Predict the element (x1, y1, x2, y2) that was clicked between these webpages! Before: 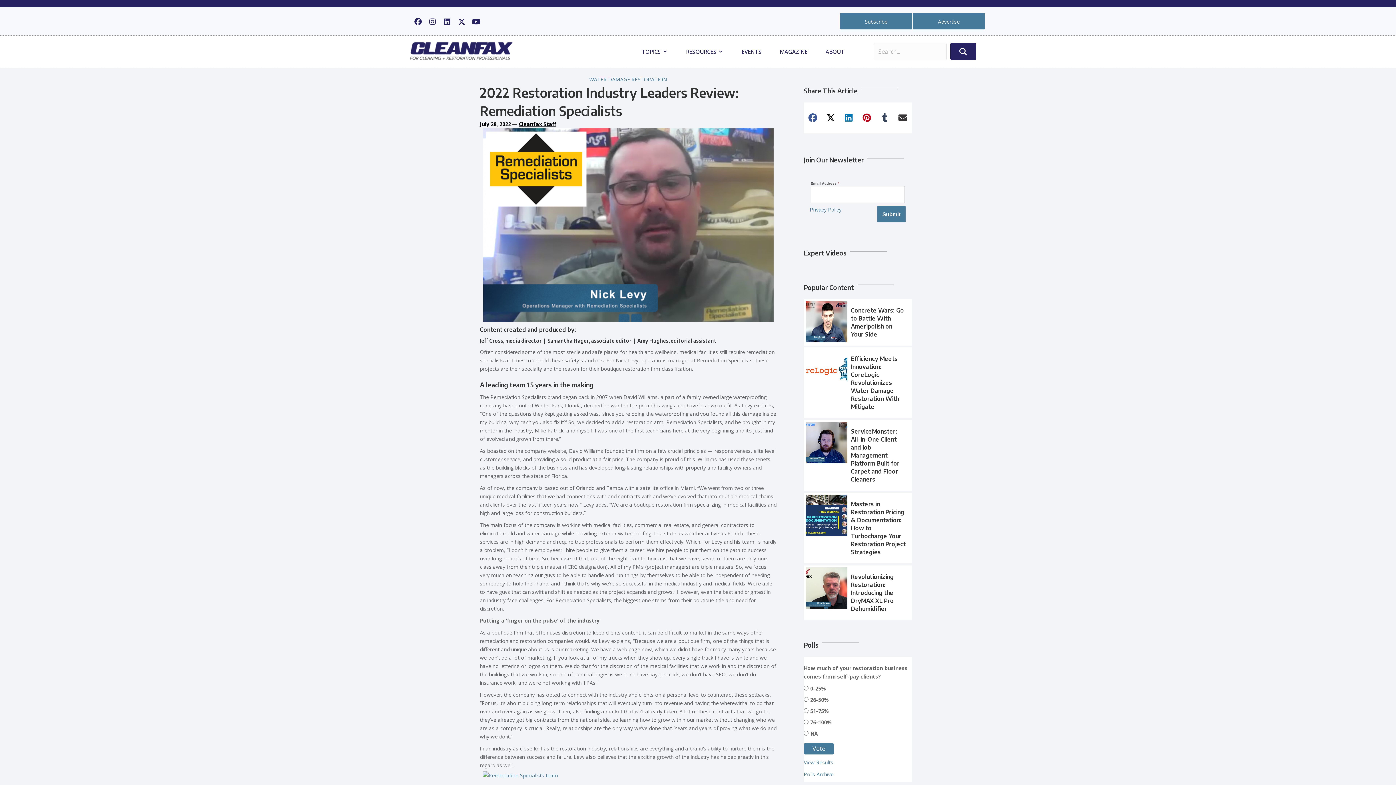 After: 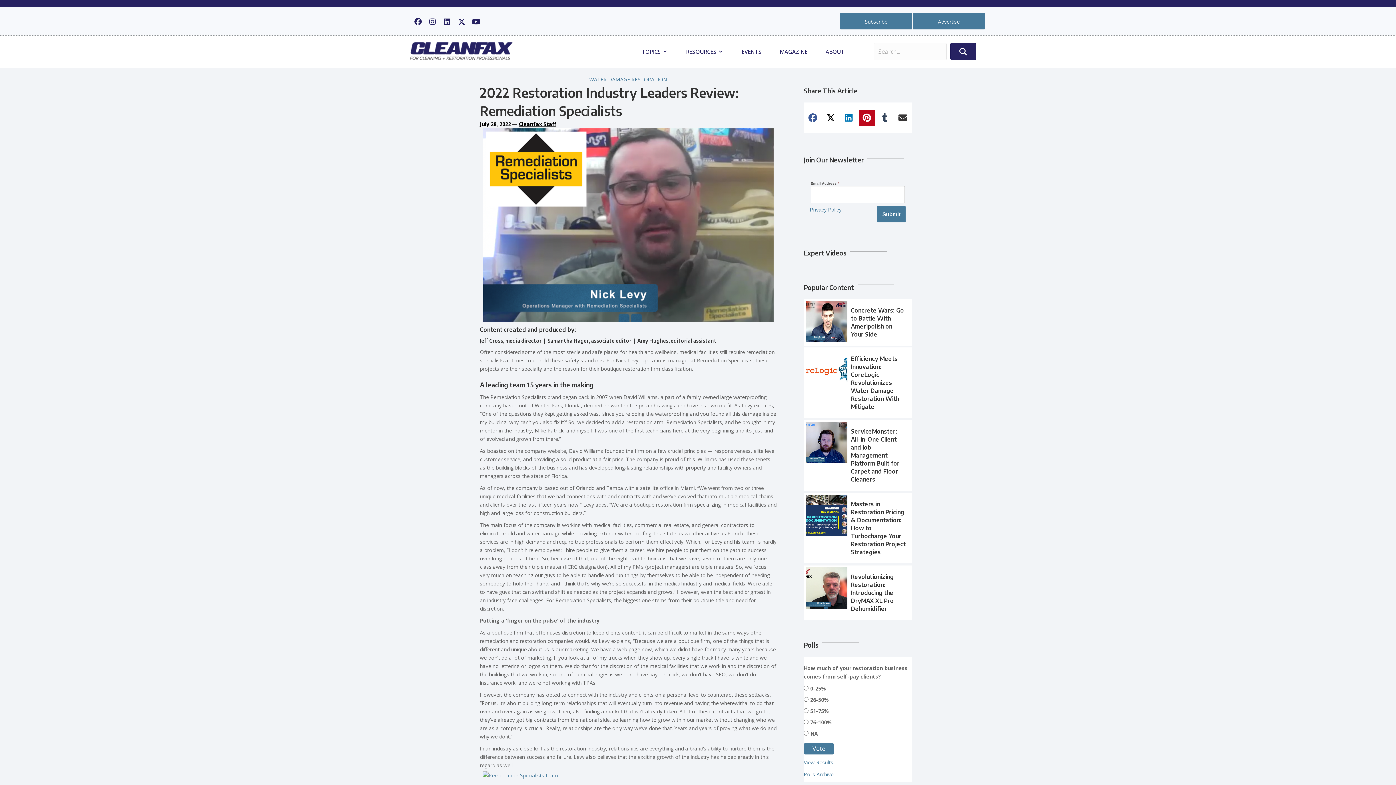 Action: bbox: (858, 109, 875, 126)